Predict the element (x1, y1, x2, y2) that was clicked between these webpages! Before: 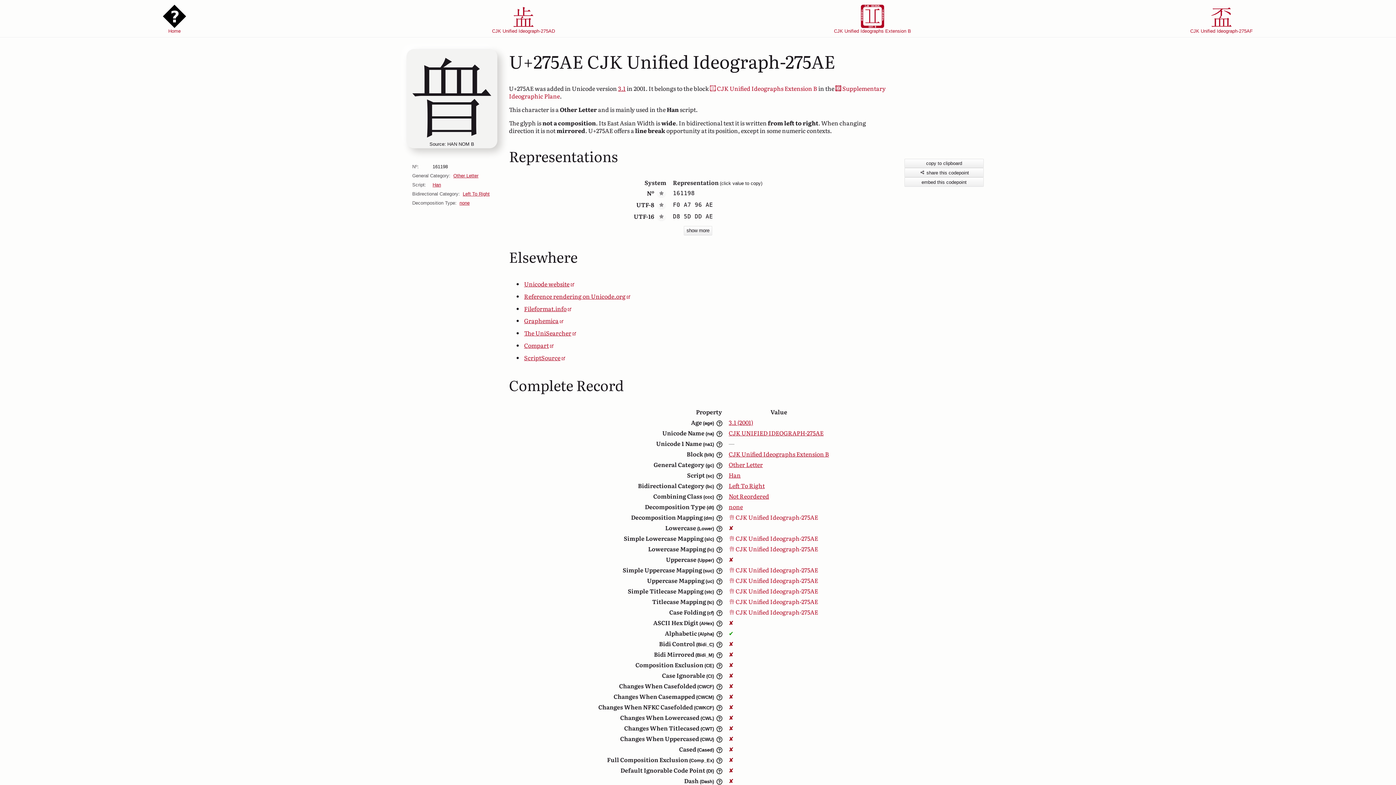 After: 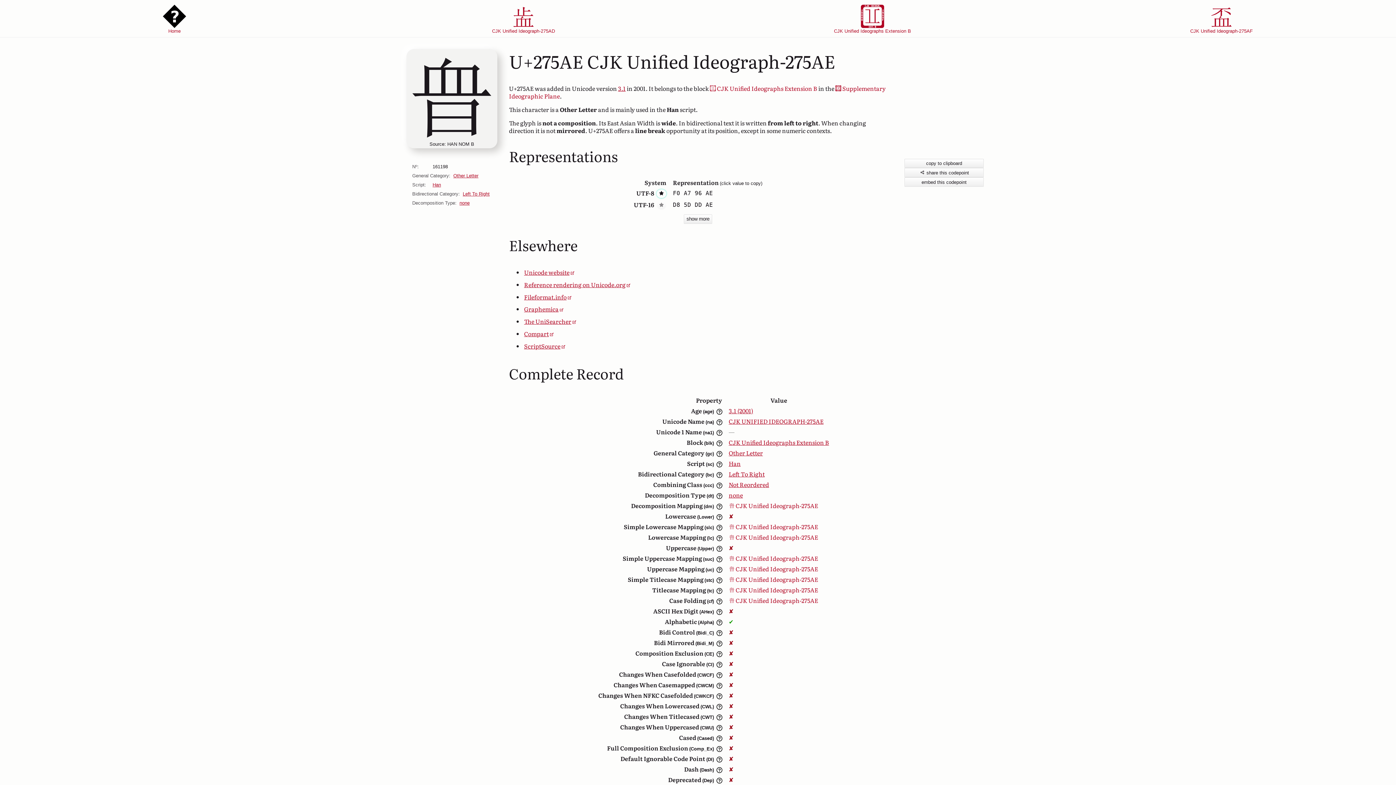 Action: bbox: (656, 189, 666, 198)